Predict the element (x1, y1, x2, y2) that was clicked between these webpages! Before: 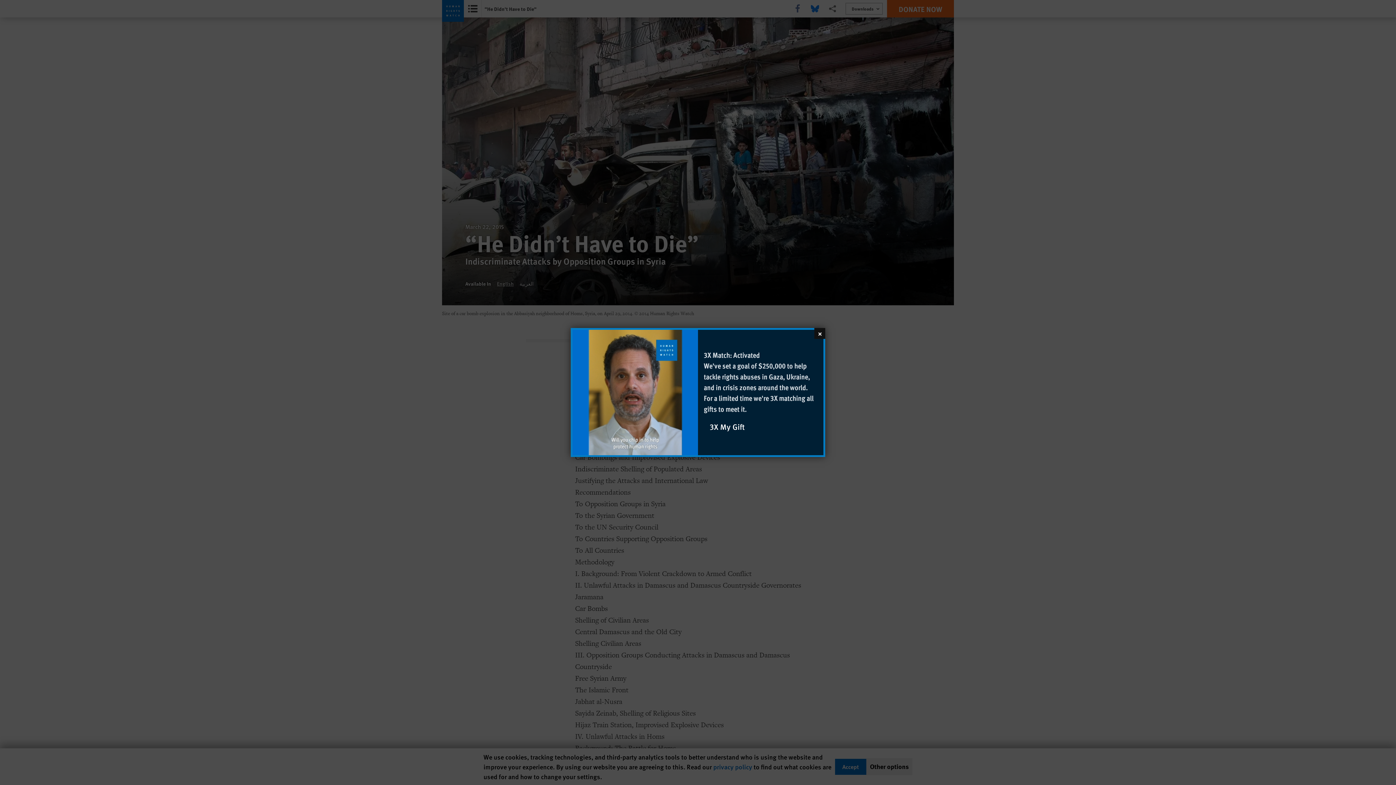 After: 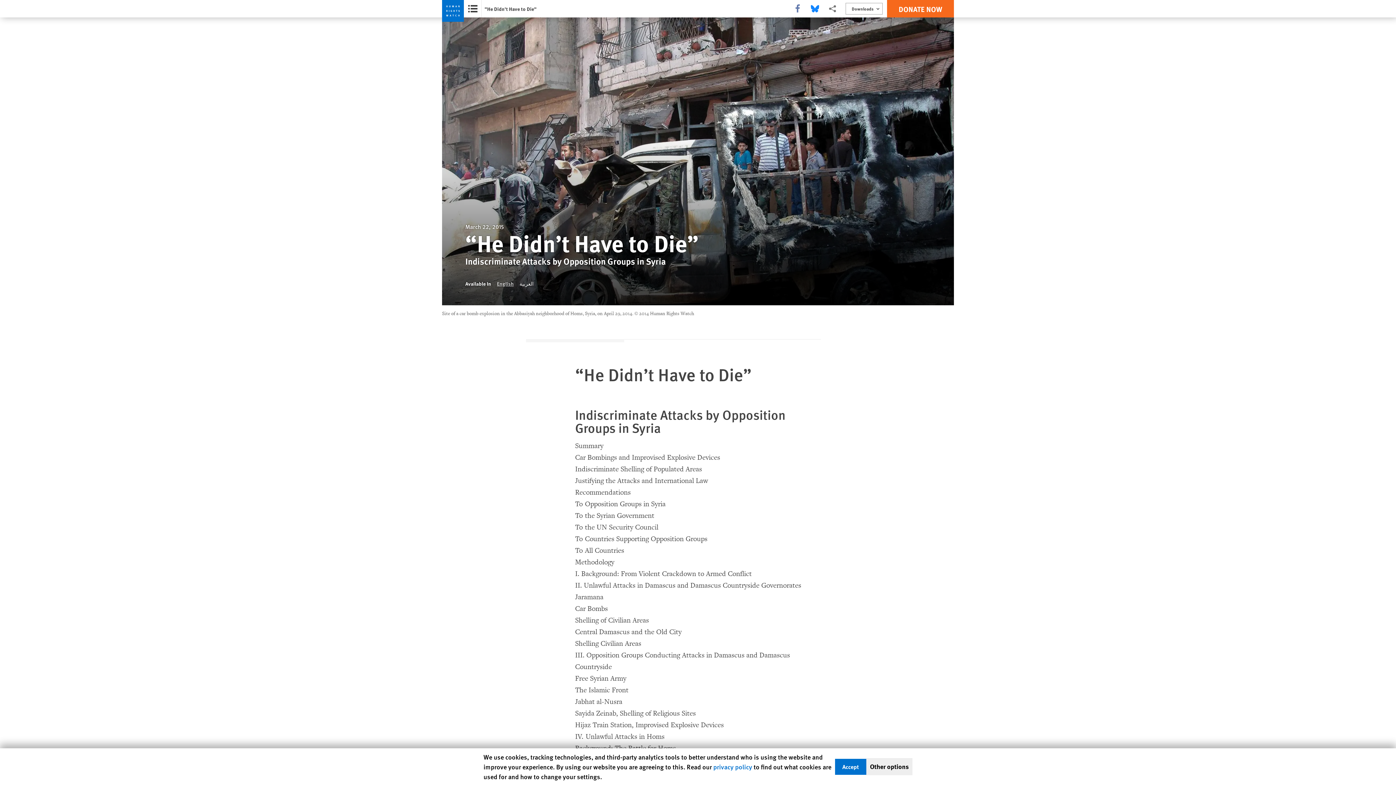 Action: label: Close bbox: (814, 328, 825, 339)